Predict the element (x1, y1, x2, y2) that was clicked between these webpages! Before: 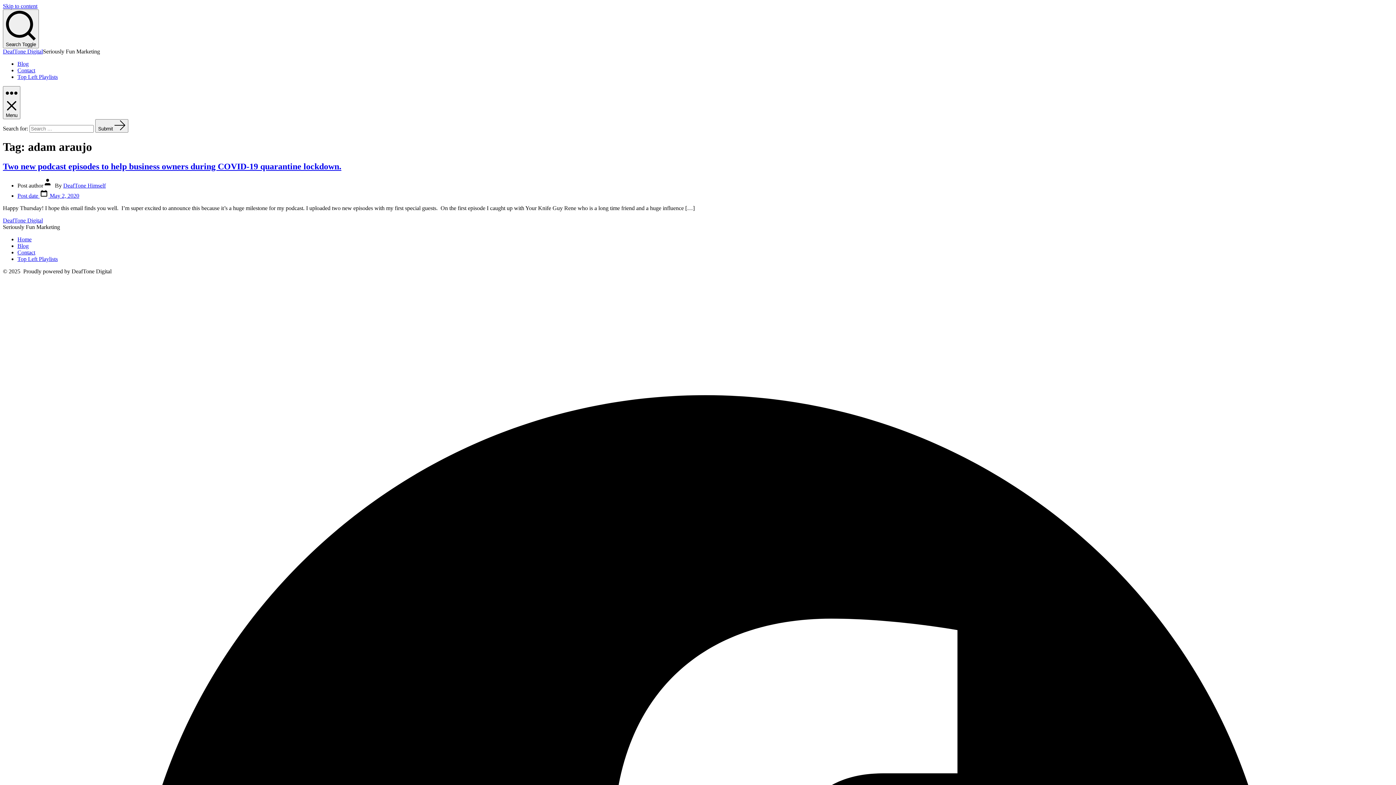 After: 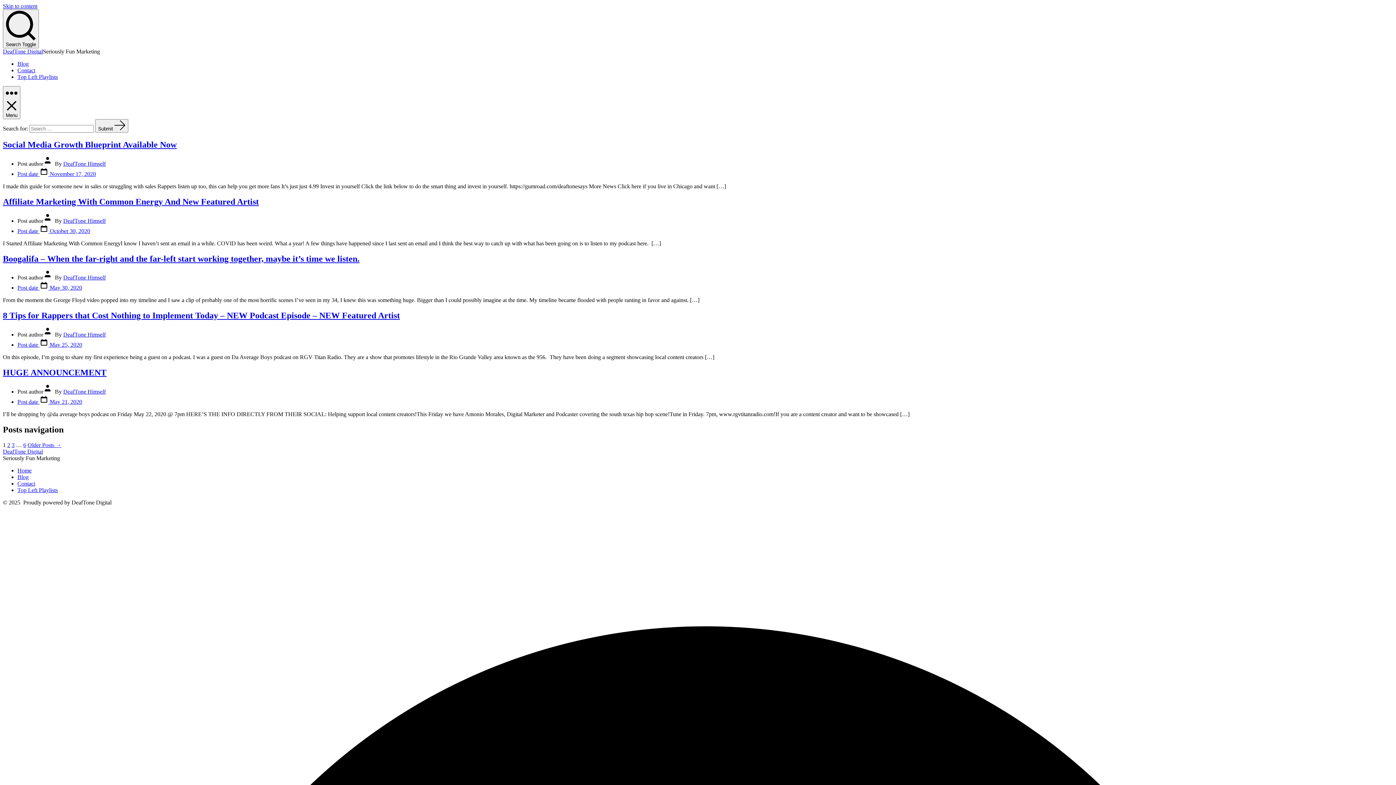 Action: bbox: (17, 242, 28, 249) label: Blog